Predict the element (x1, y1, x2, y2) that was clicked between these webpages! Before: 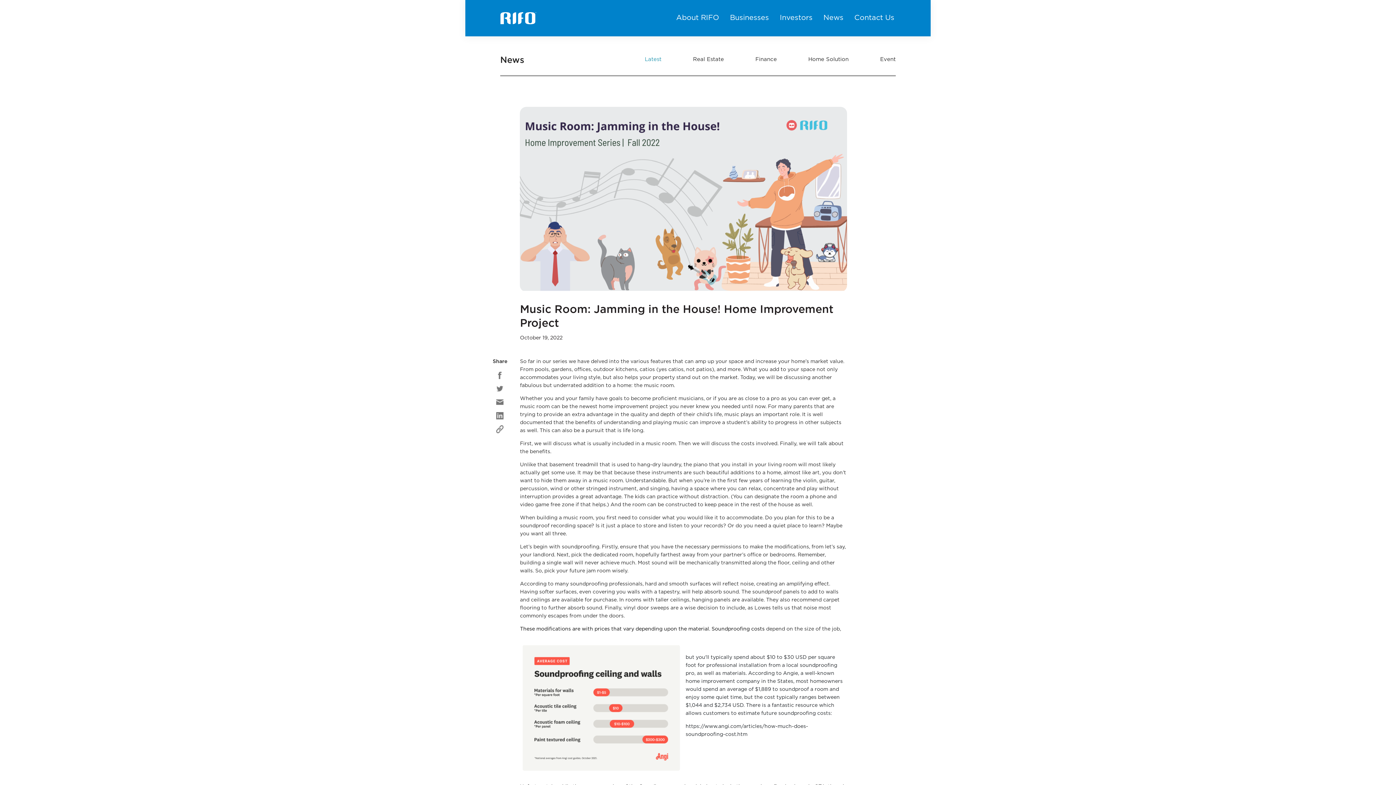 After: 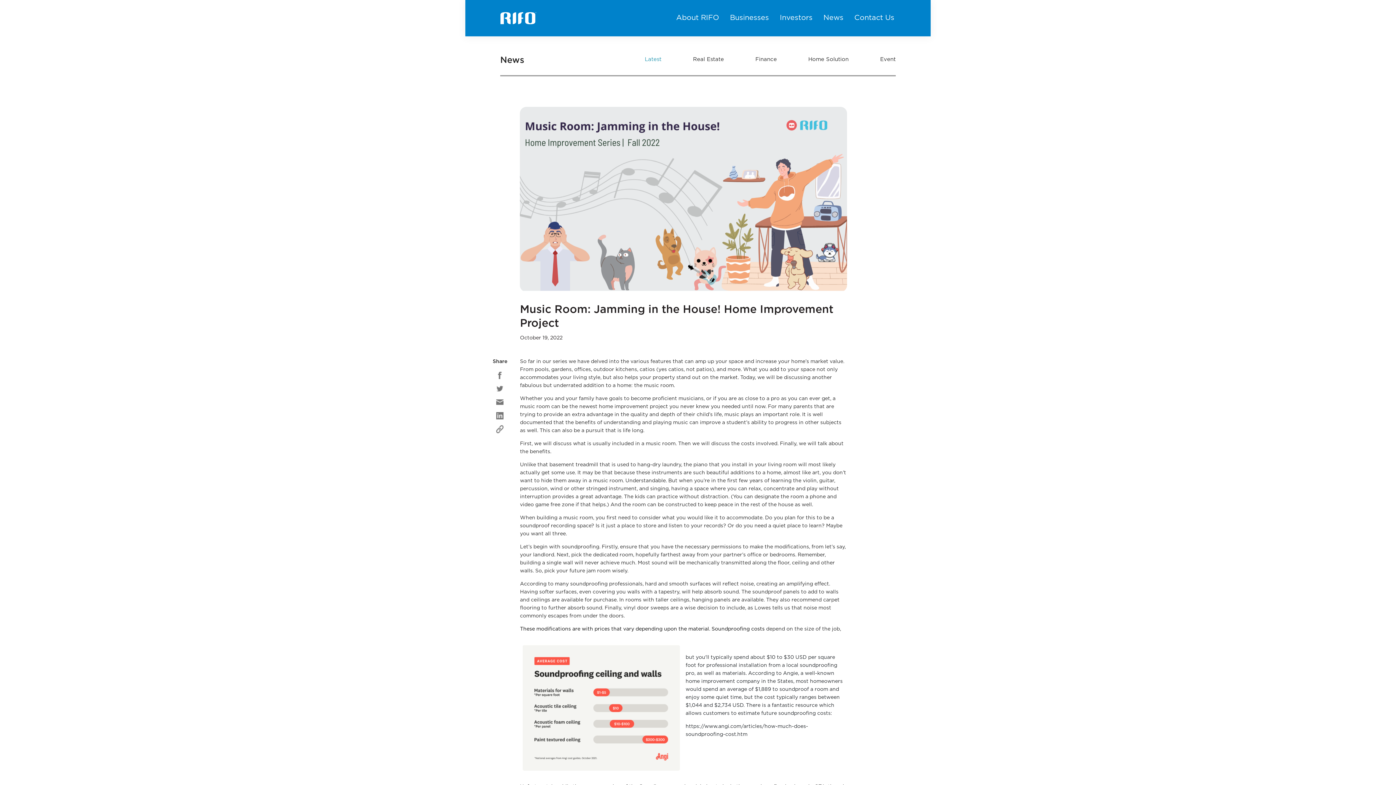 Action: label: email bbox: (496, 398, 503, 406)